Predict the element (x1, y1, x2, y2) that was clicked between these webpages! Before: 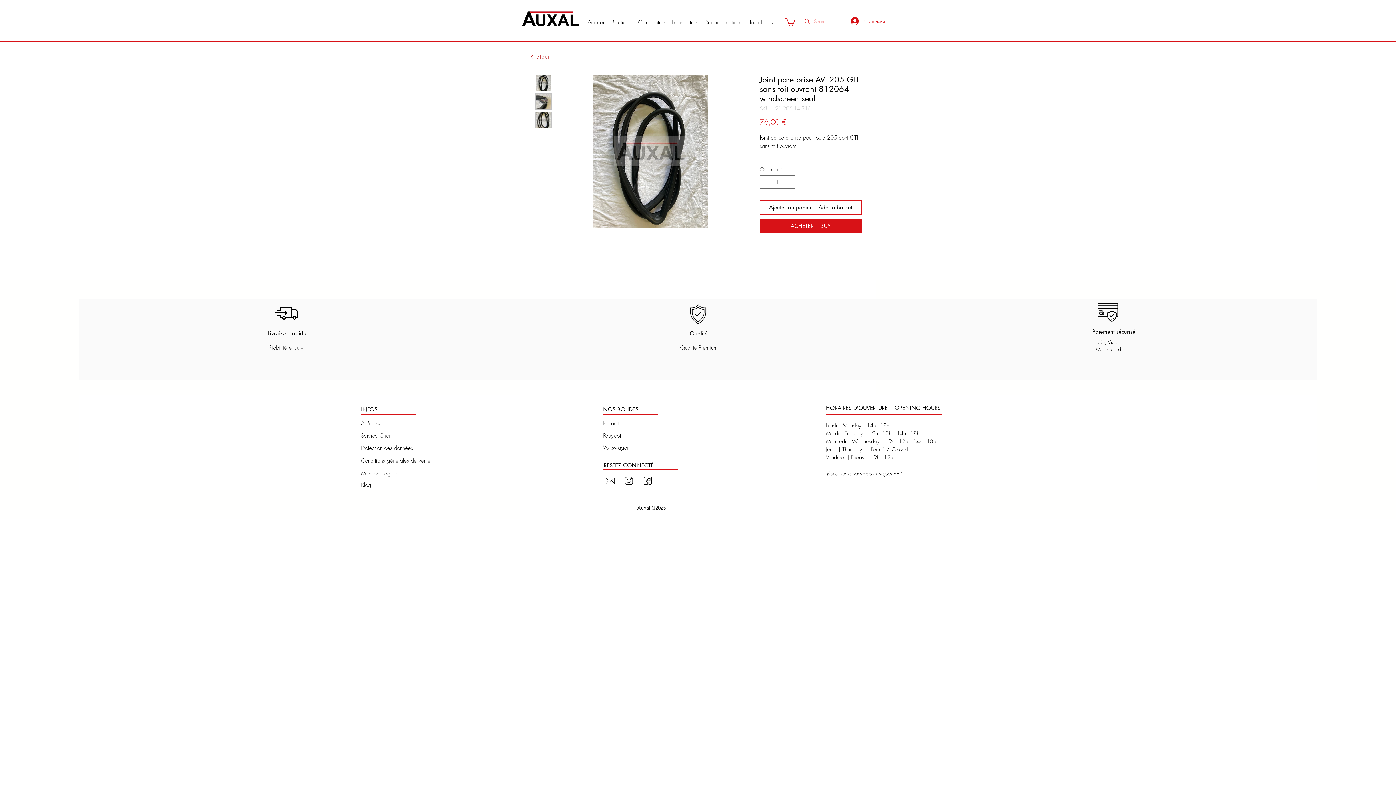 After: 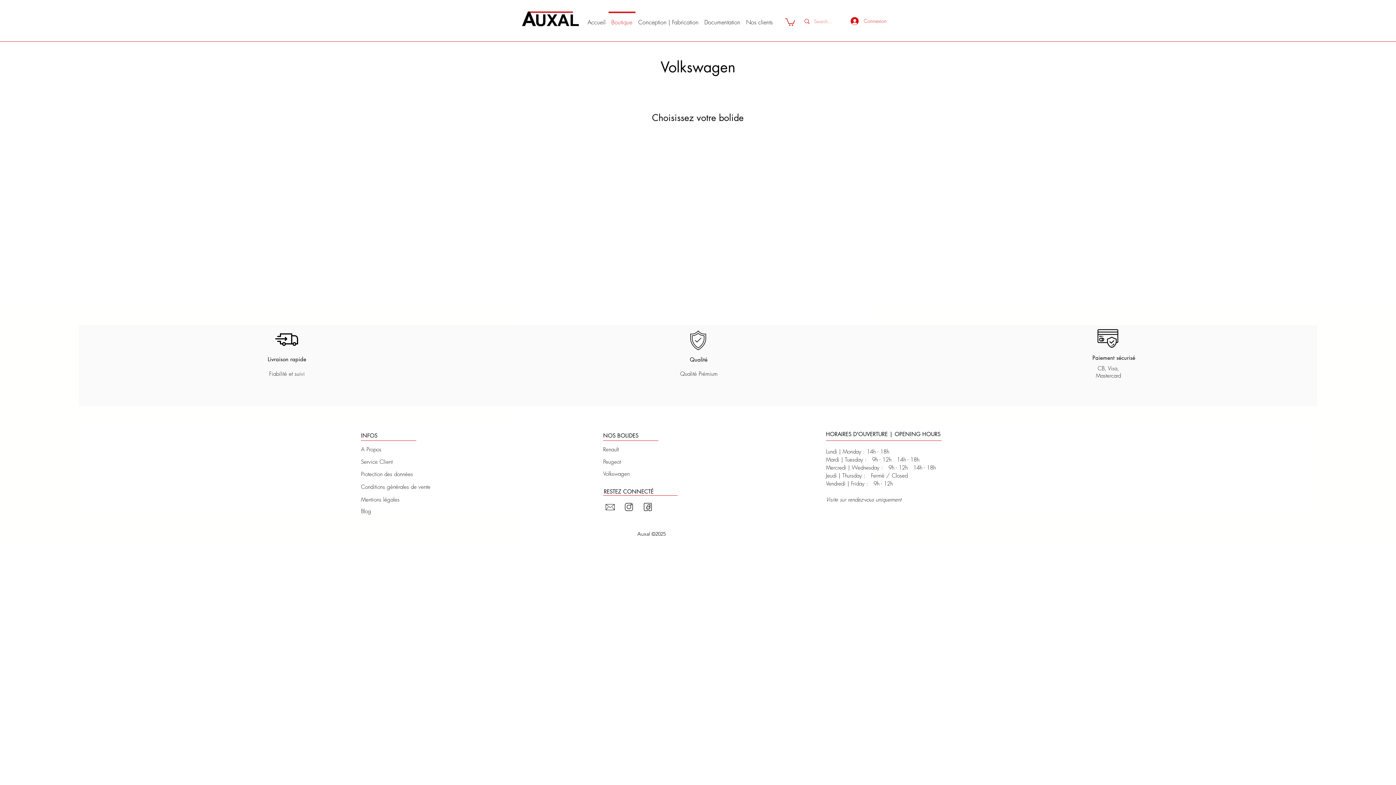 Action: label: Volkswagen bbox: (603, 443, 656, 452)